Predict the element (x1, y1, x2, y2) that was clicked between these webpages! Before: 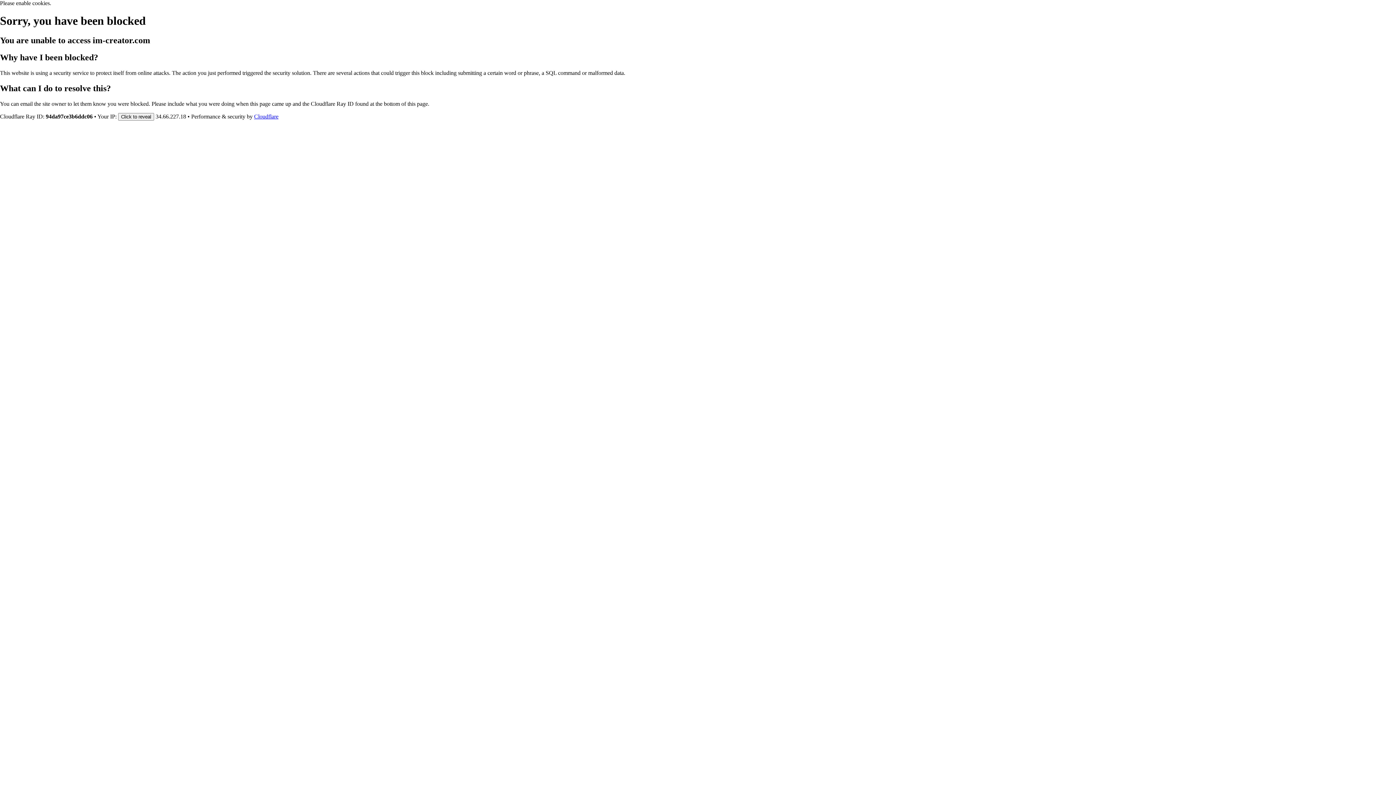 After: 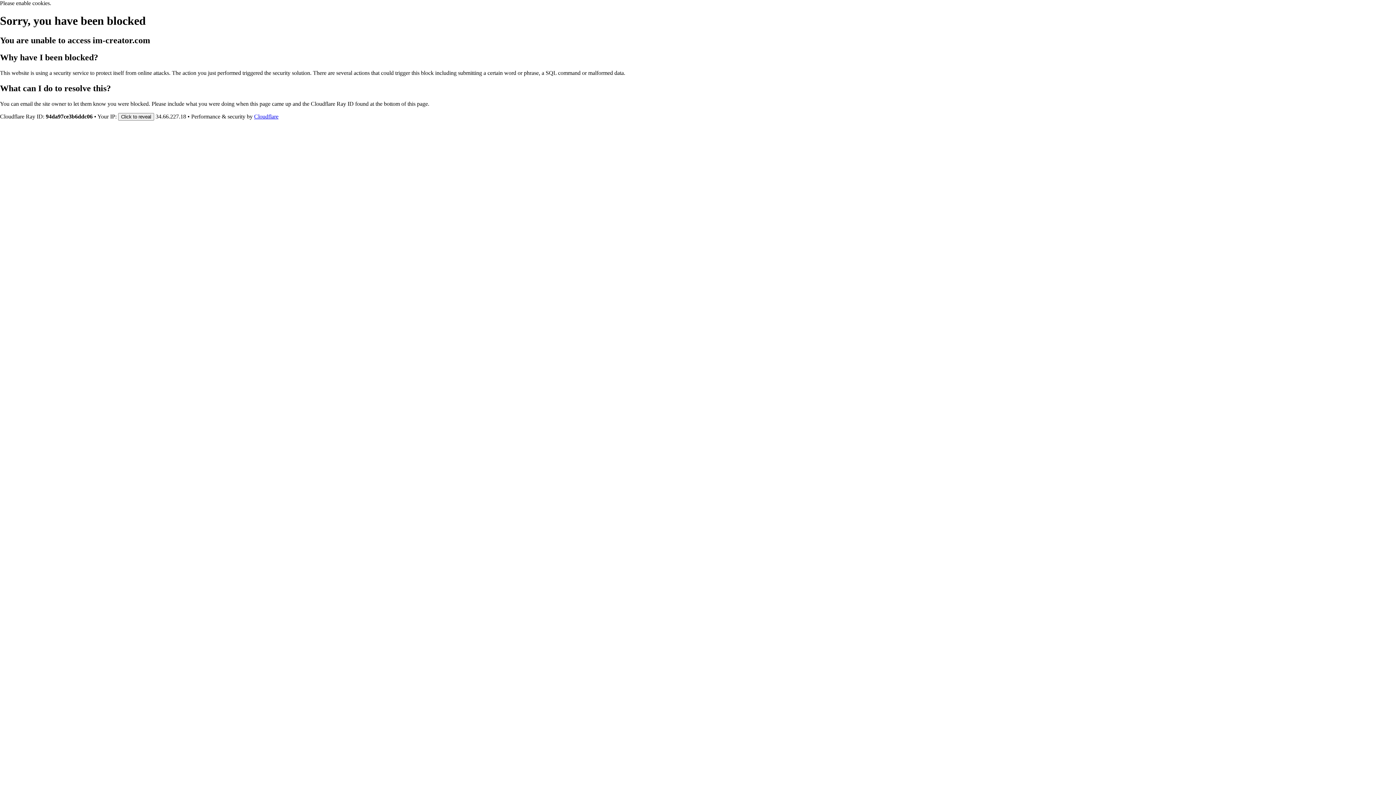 Action: bbox: (254, 113, 278, 119) label: Cloudflare